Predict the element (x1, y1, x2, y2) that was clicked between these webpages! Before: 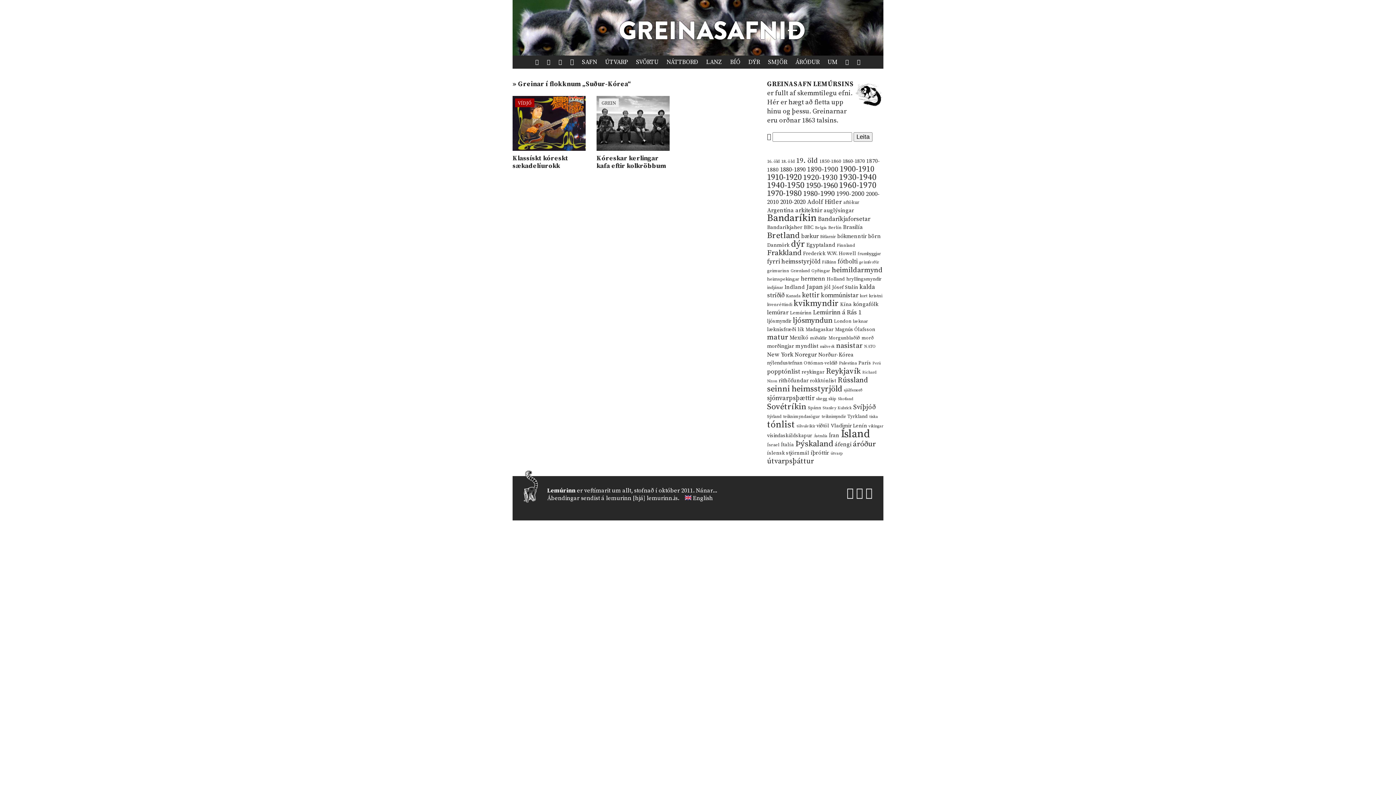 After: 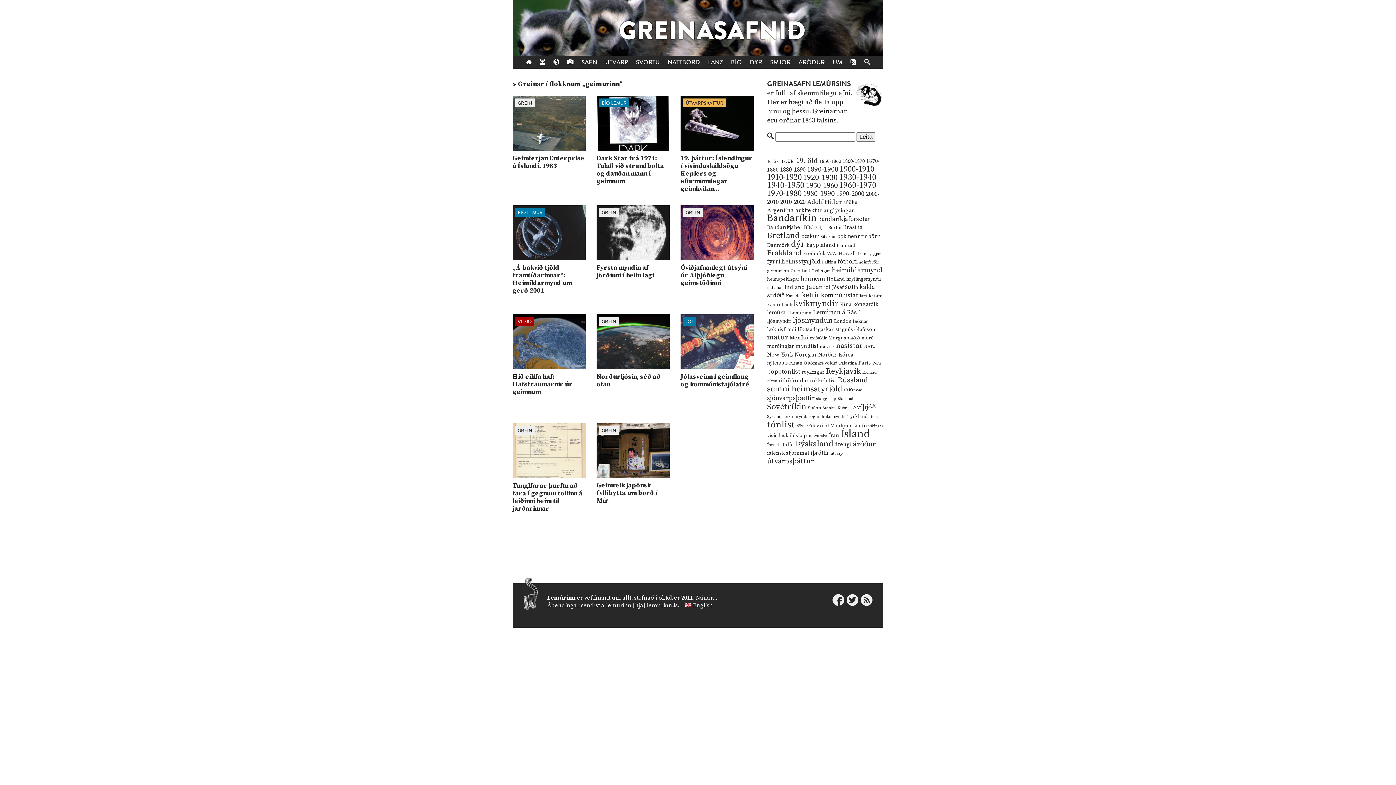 Action: label: geimurinn (11 hlutir) bbox: (767, 268, 789, 273)